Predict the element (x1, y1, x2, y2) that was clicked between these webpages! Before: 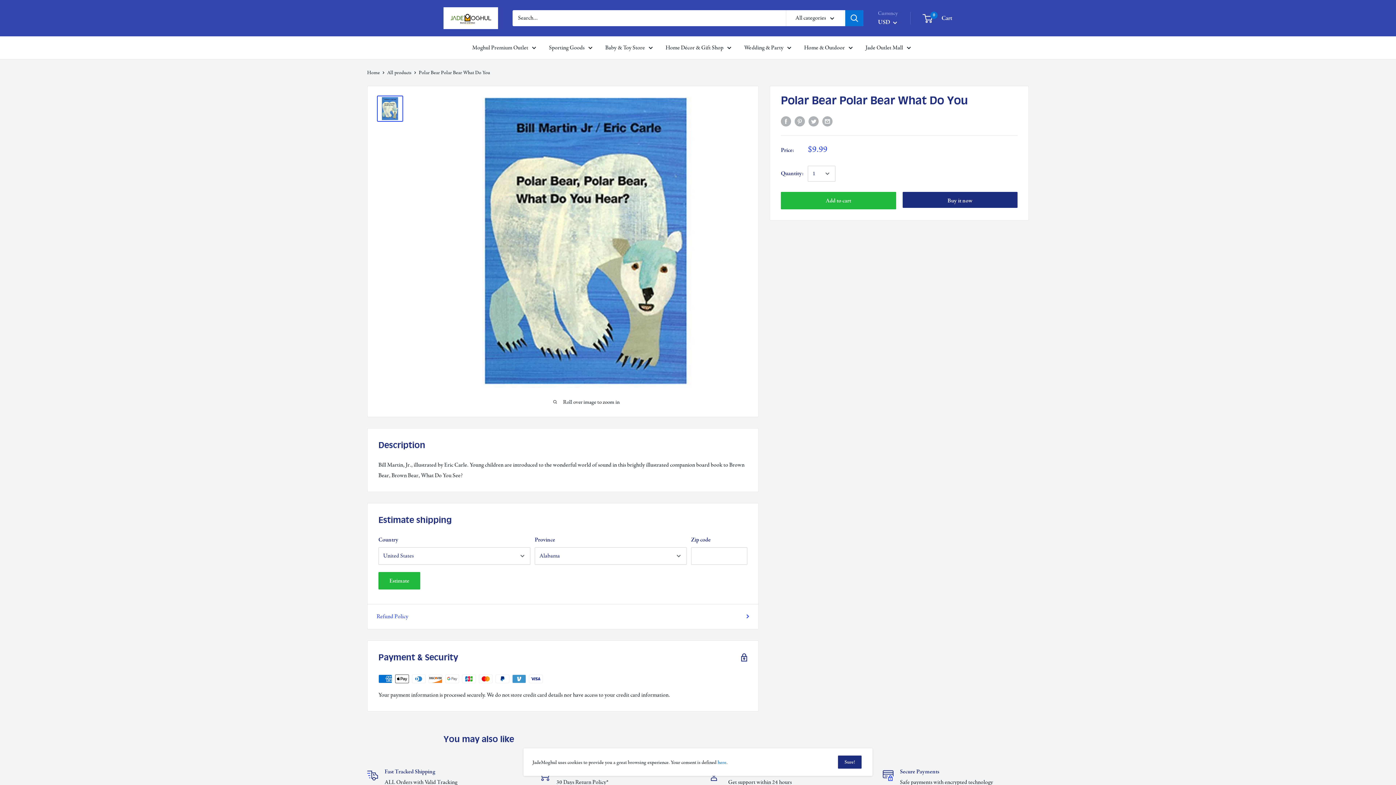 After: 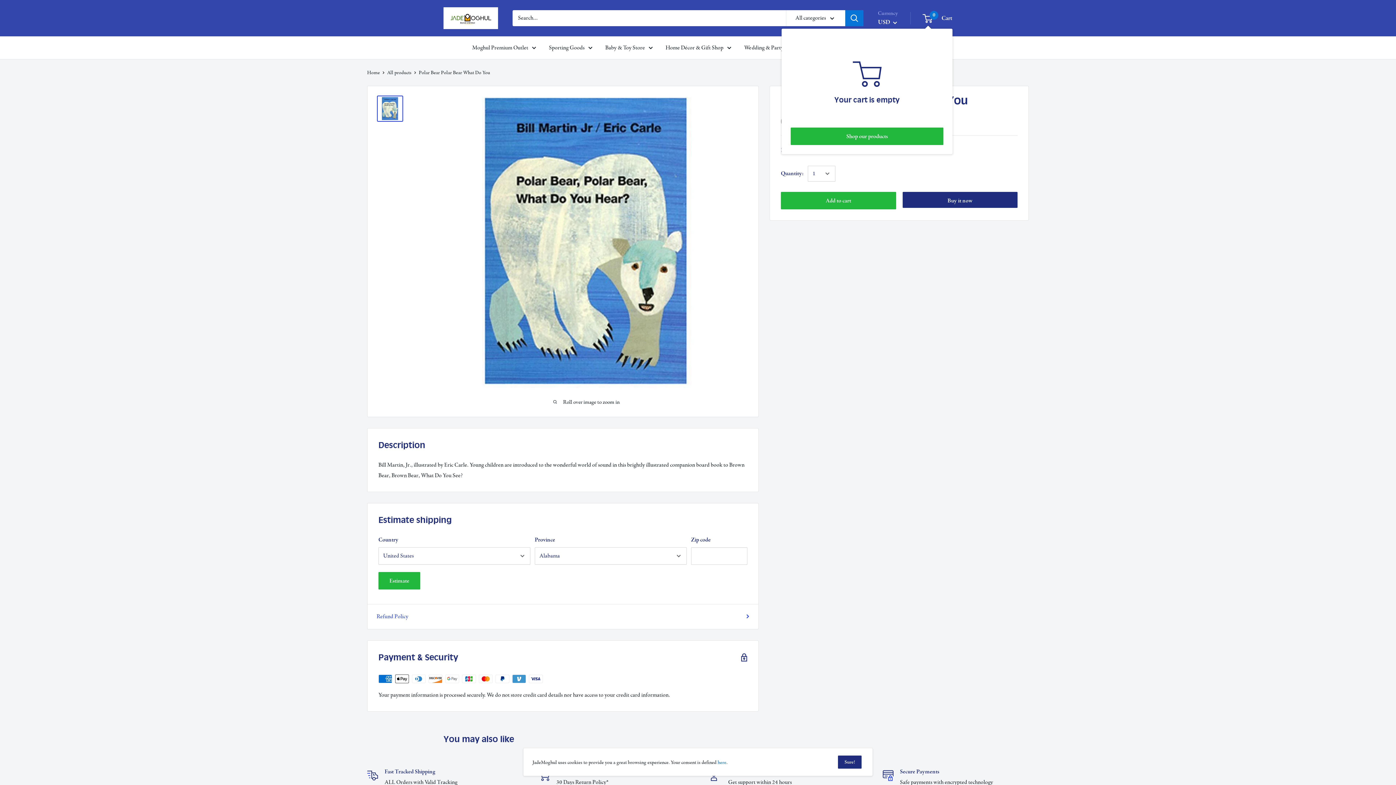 Action: label: 0
 Cart bbox: (923, 12, 952, 23)